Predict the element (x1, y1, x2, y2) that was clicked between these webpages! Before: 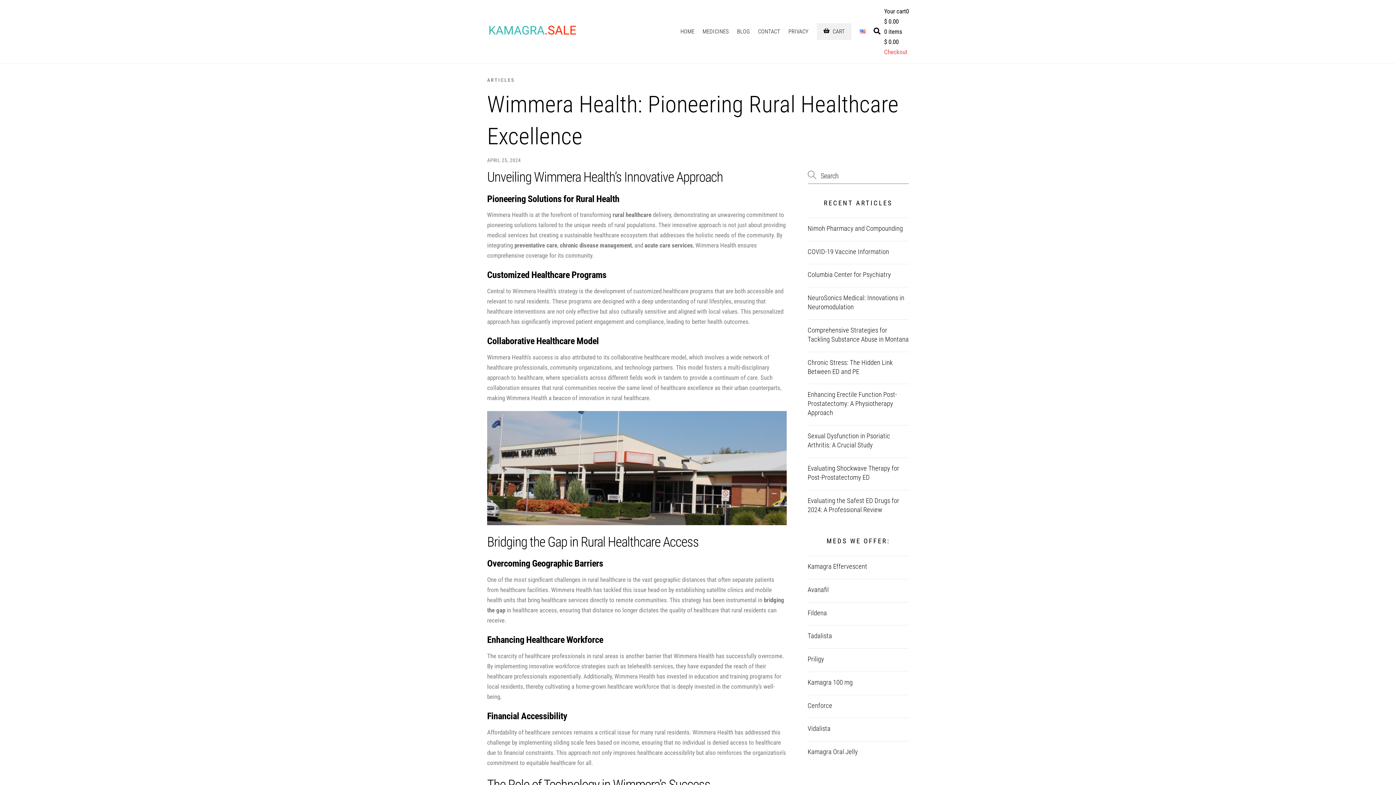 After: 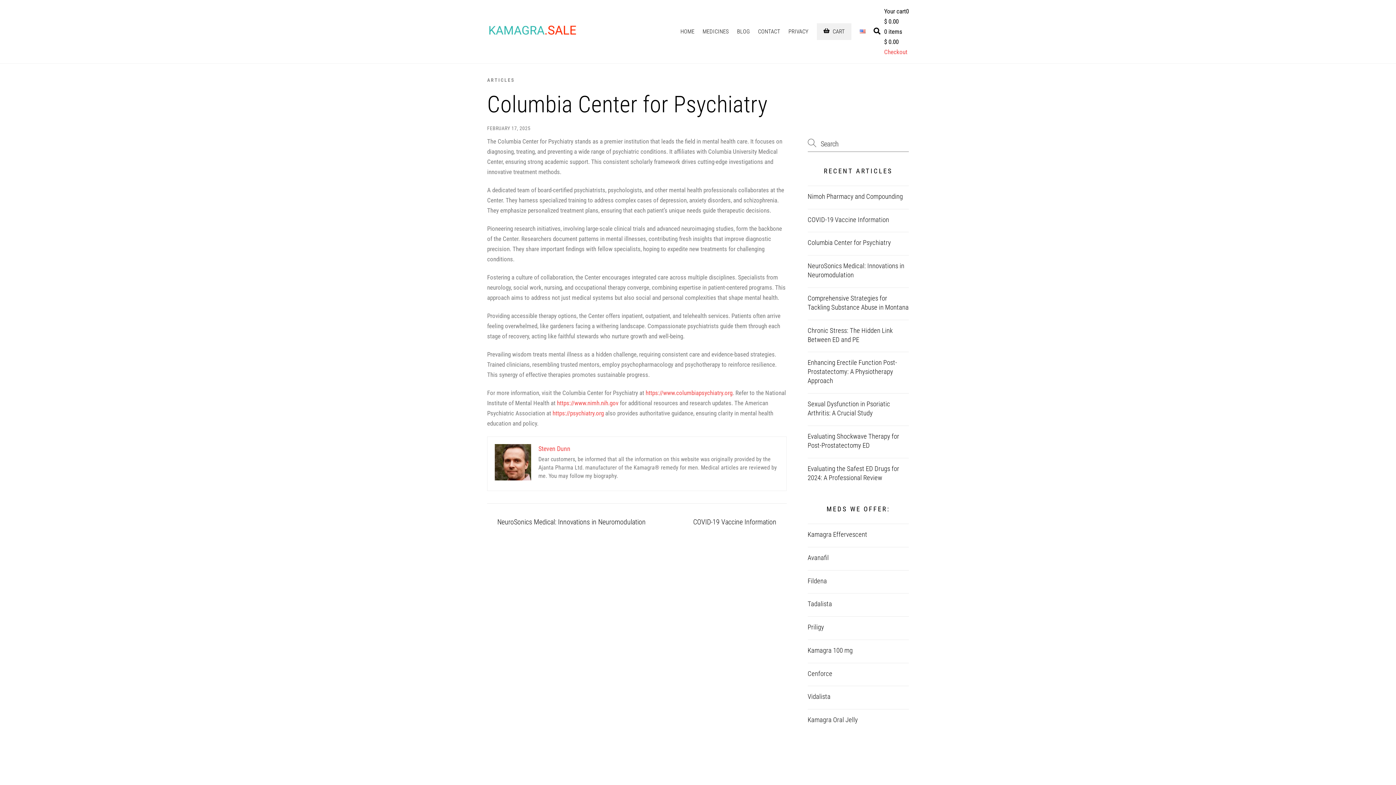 Action: label: Columbia Center for Psychiatry bbox: (807, 270, 909, 279)